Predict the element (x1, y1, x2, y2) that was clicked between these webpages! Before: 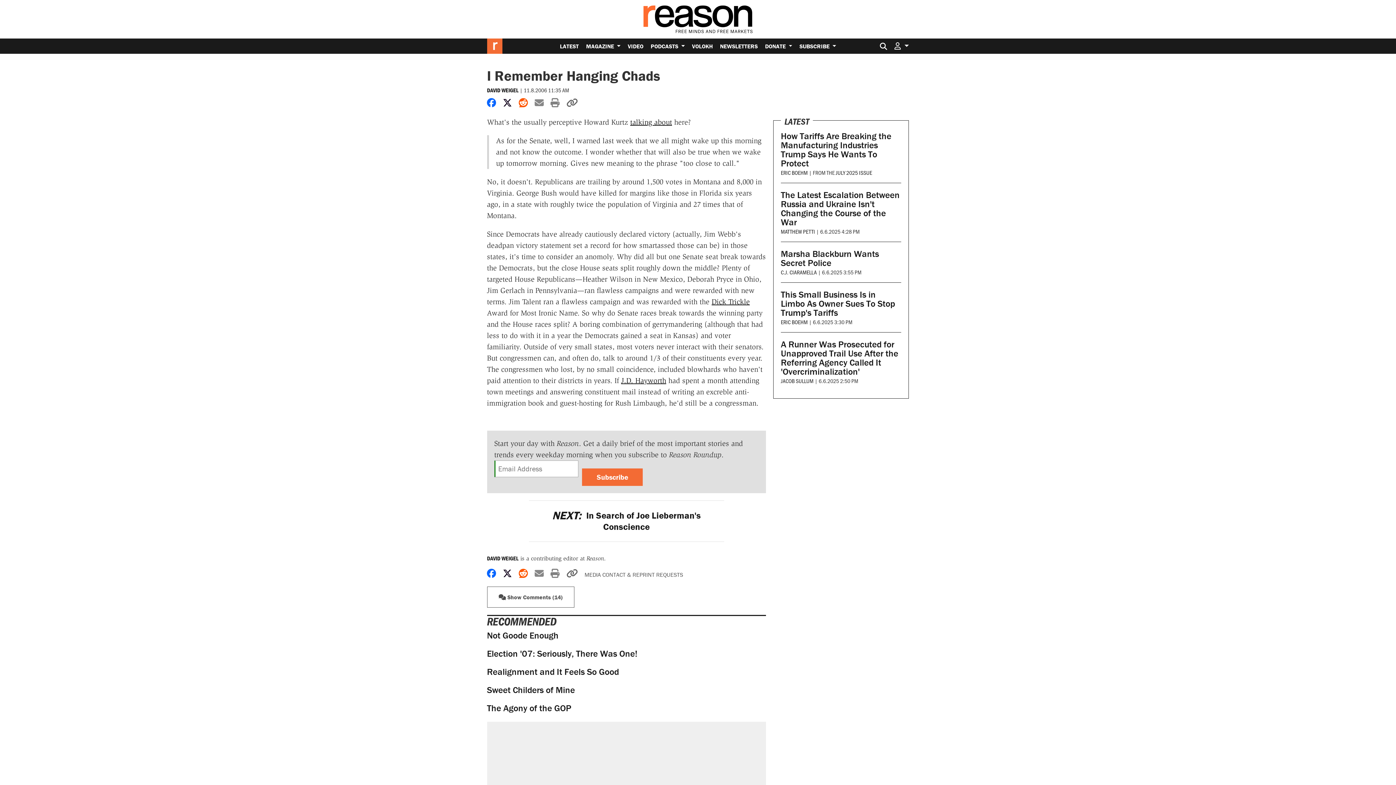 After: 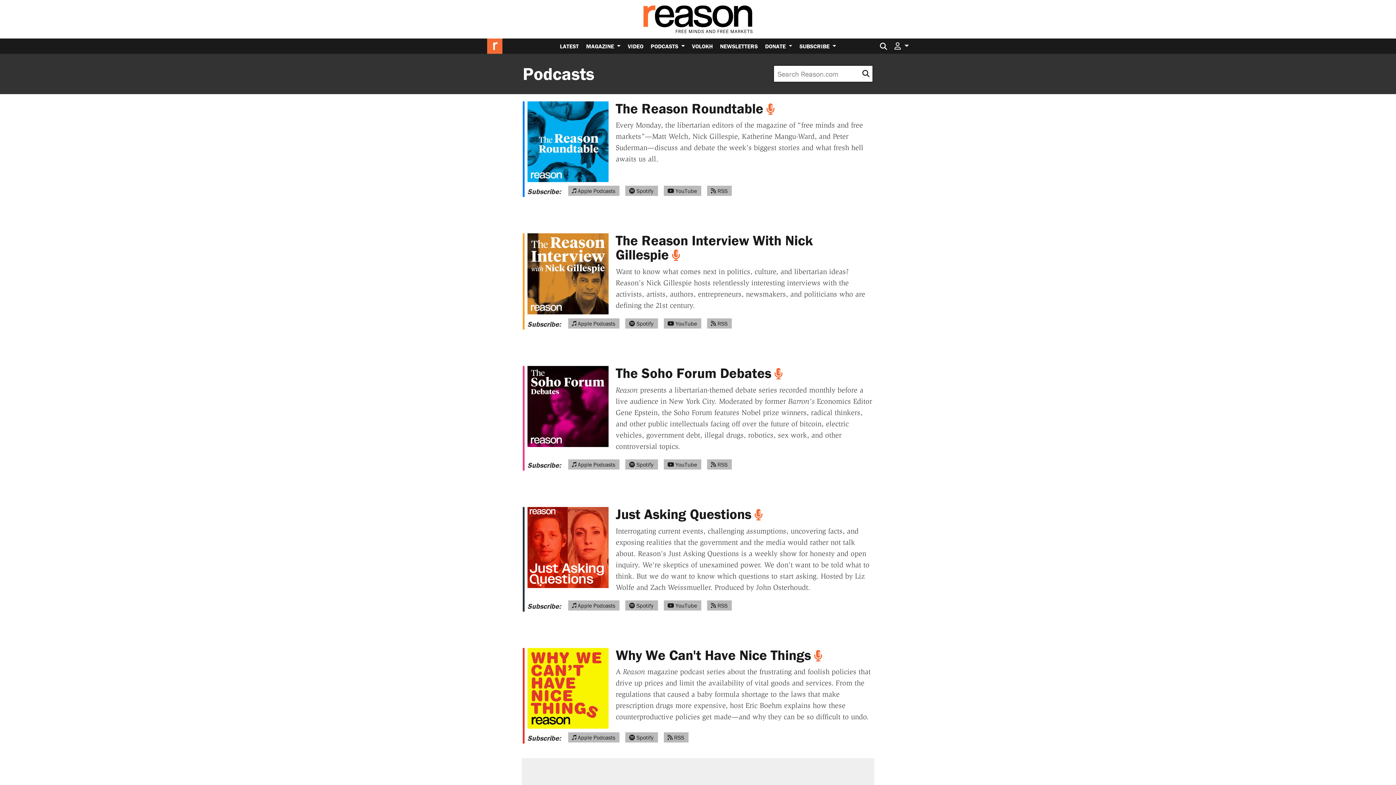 Action: label: PODCASTS  bbox: (647, 38, 688, 53)